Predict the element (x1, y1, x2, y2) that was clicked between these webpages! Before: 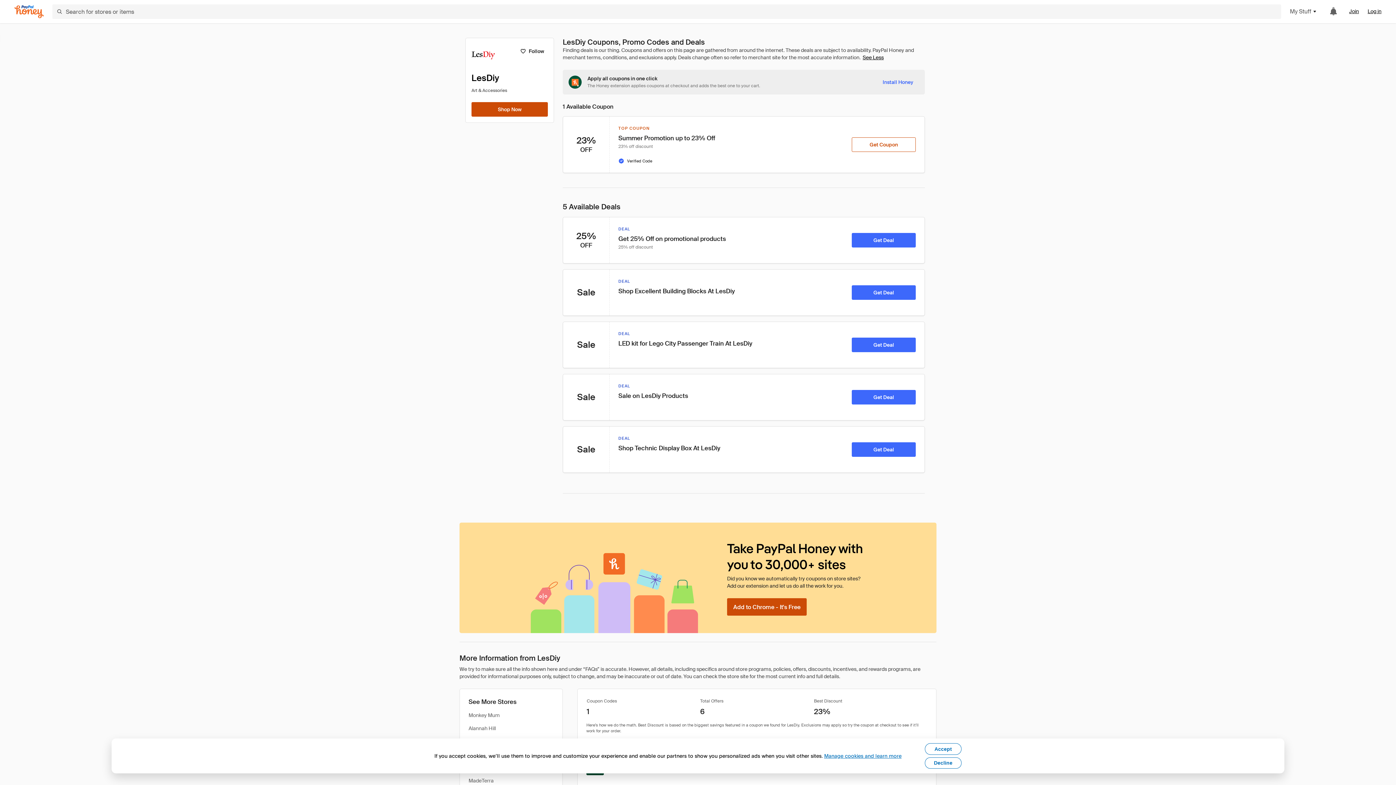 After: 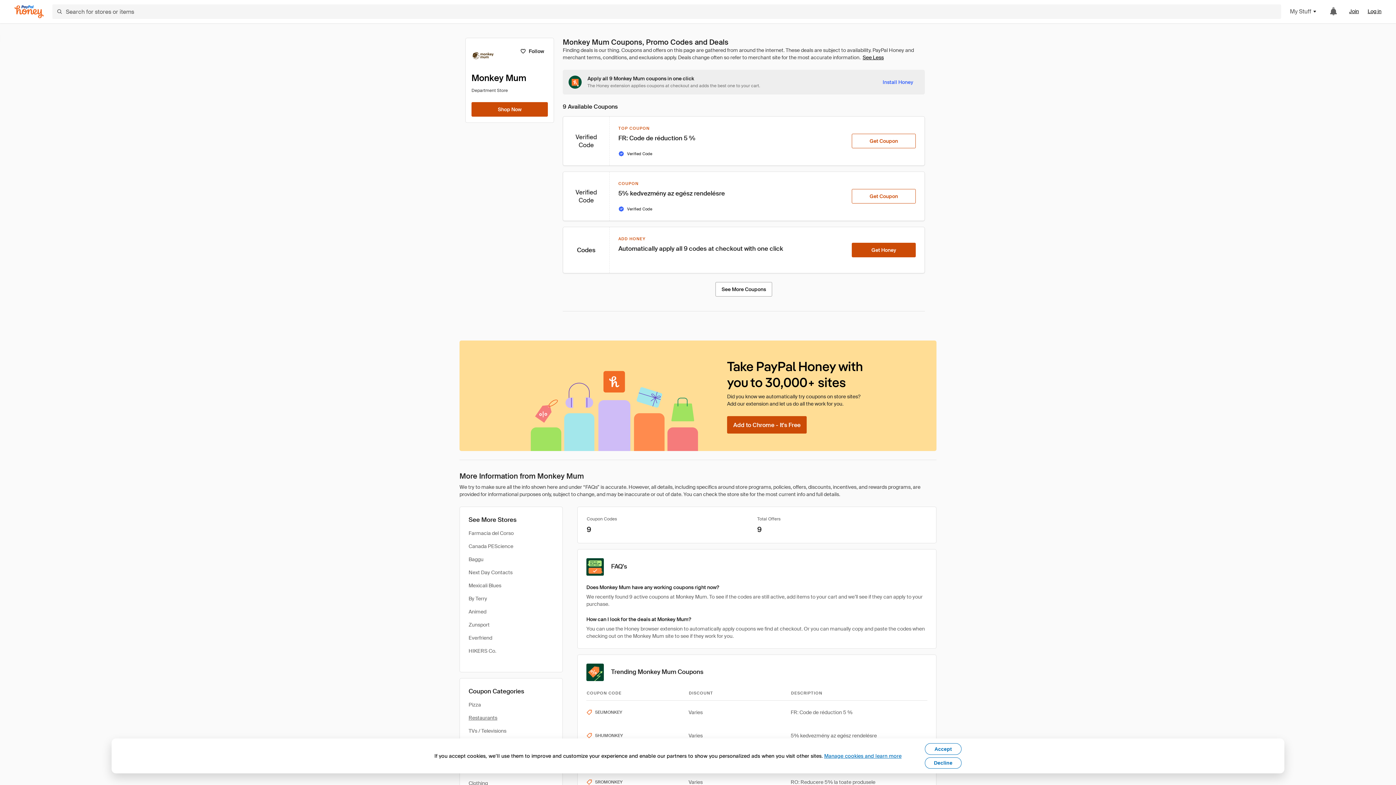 Action: bbox: (468, 712, 500, 719) label: Monkey Mum